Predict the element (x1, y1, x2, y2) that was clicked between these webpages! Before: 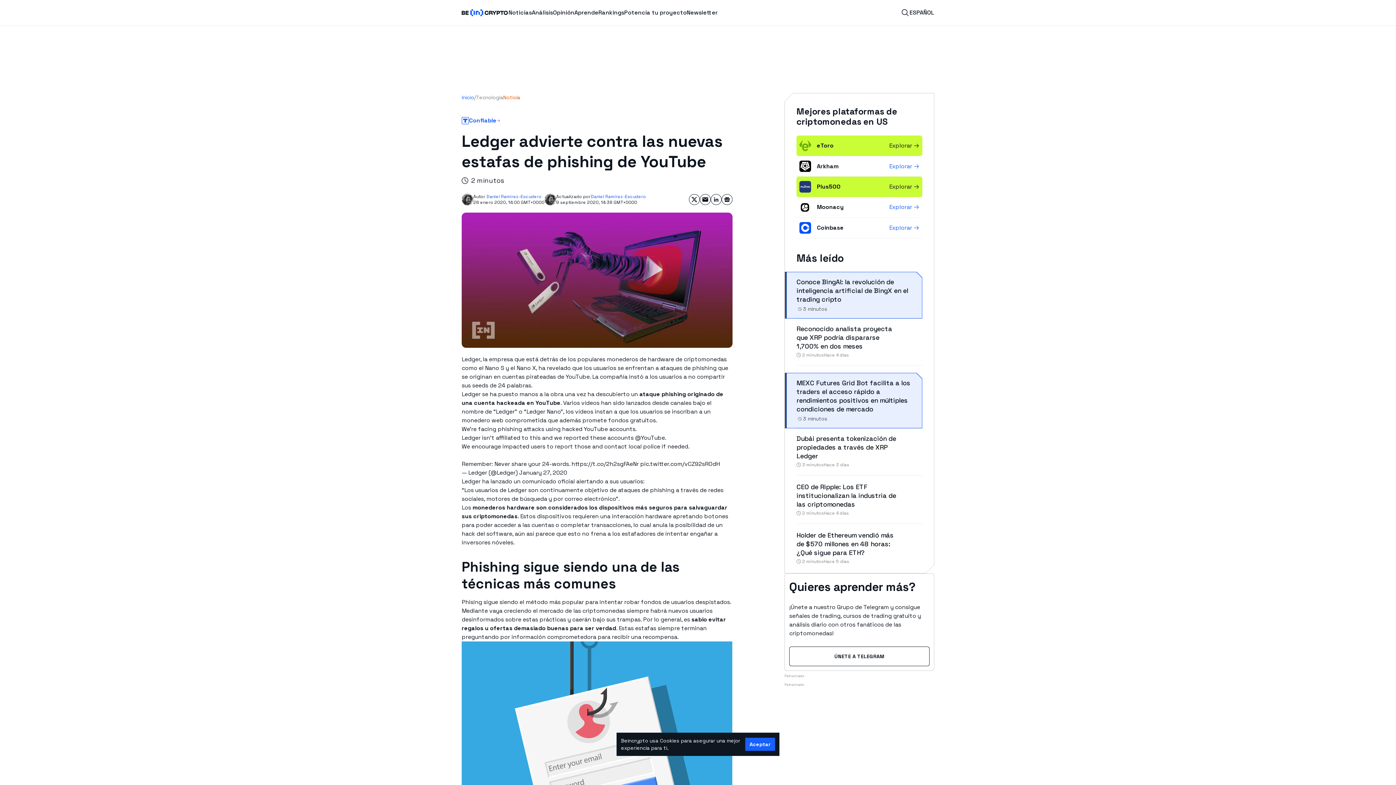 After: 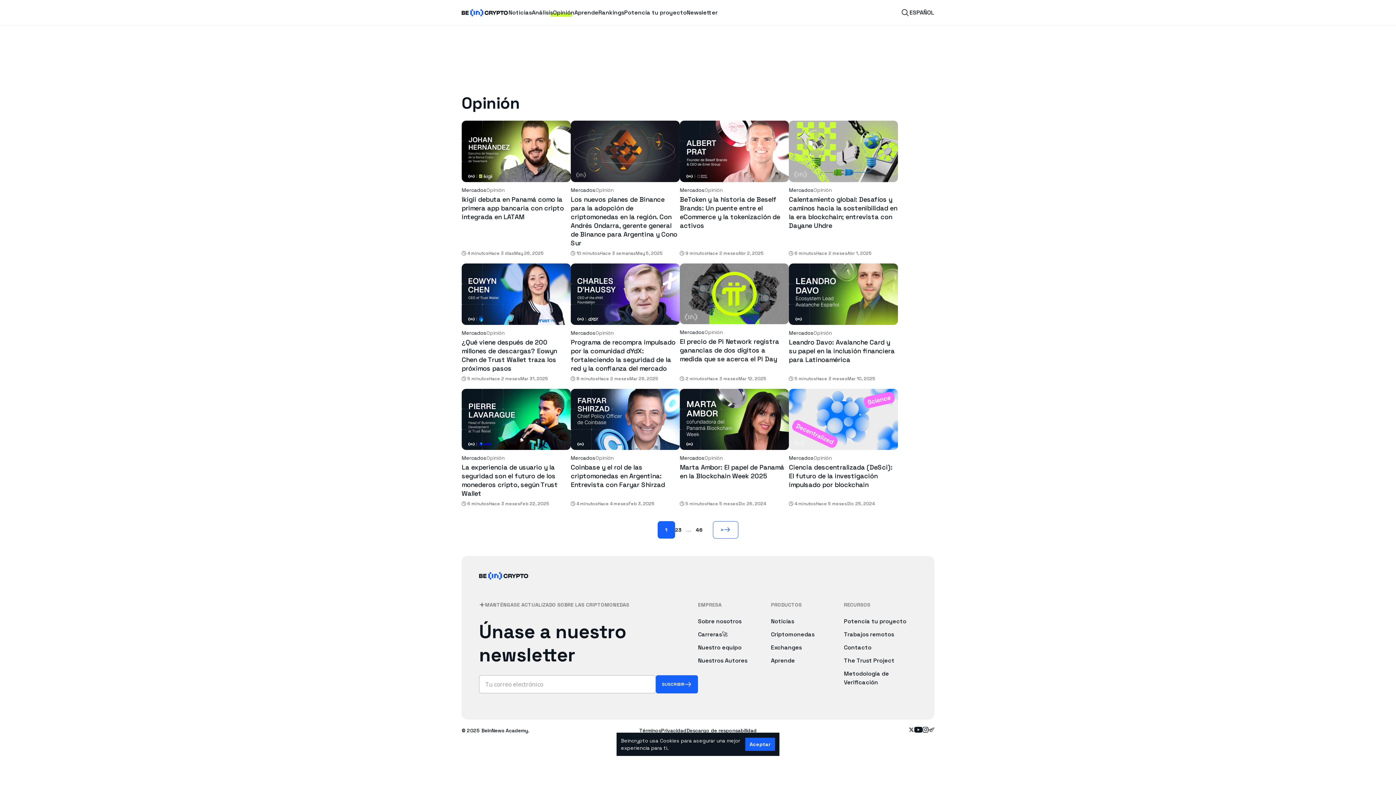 Action: bbox: (553, 8, 574, 17) label: Opinión